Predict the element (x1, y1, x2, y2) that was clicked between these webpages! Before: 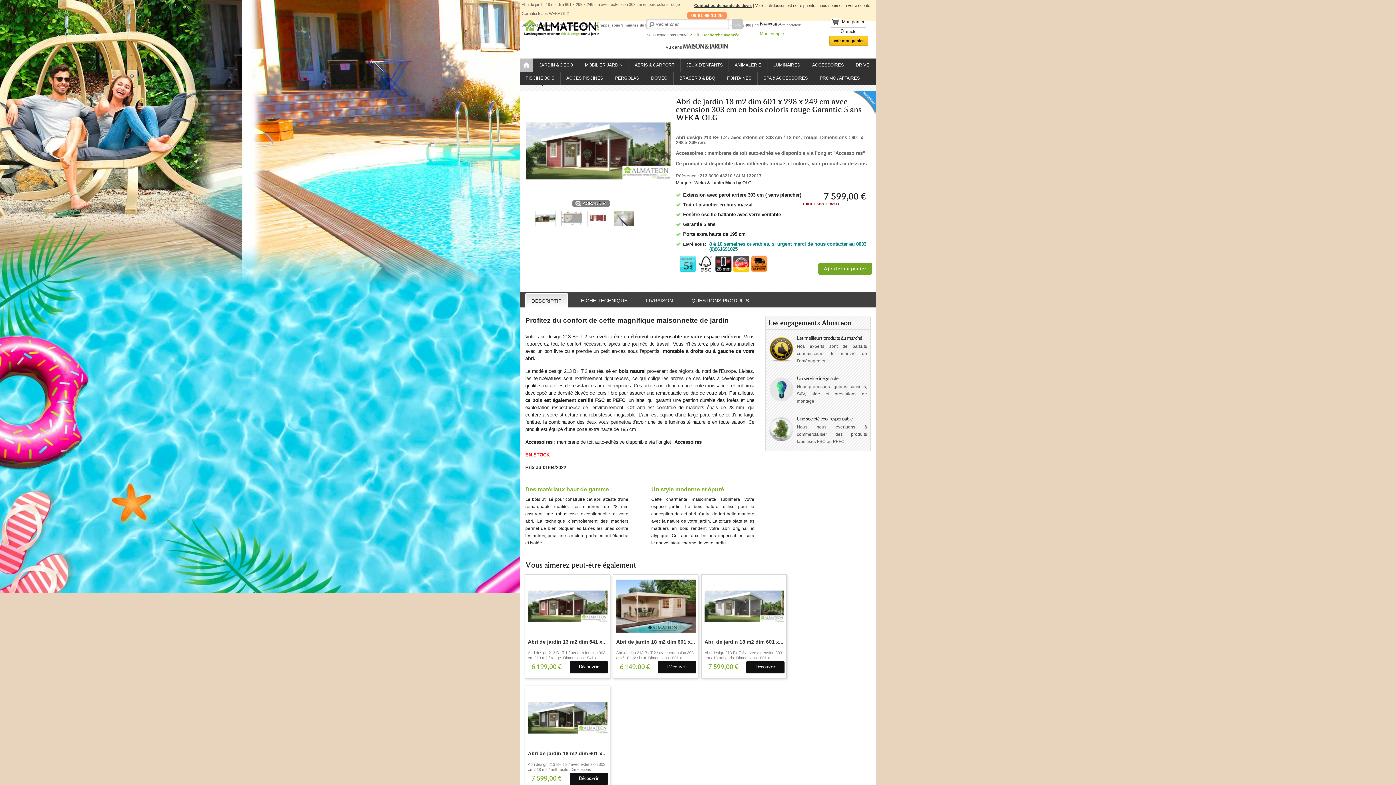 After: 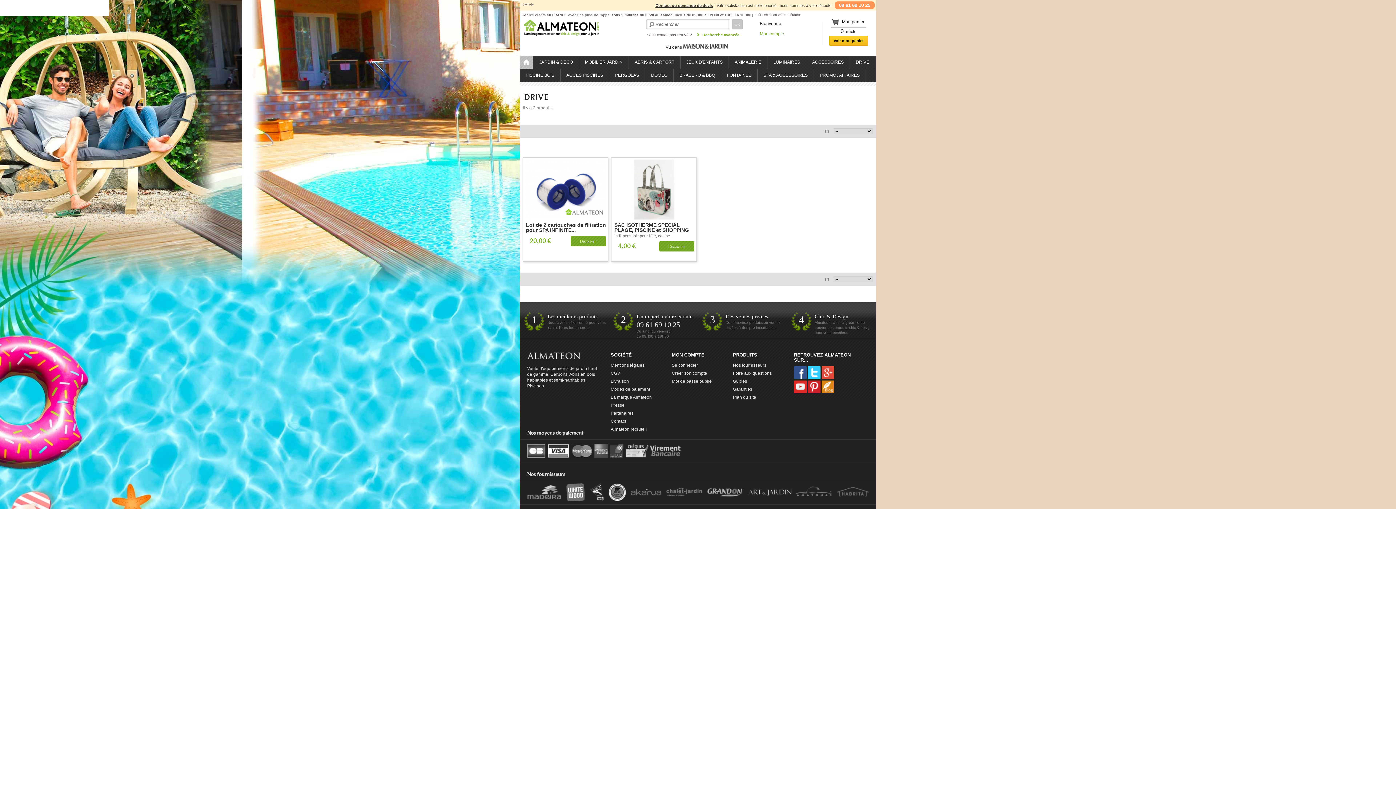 Action: label: DRIVE bbox: (850, 58, 875, 71)